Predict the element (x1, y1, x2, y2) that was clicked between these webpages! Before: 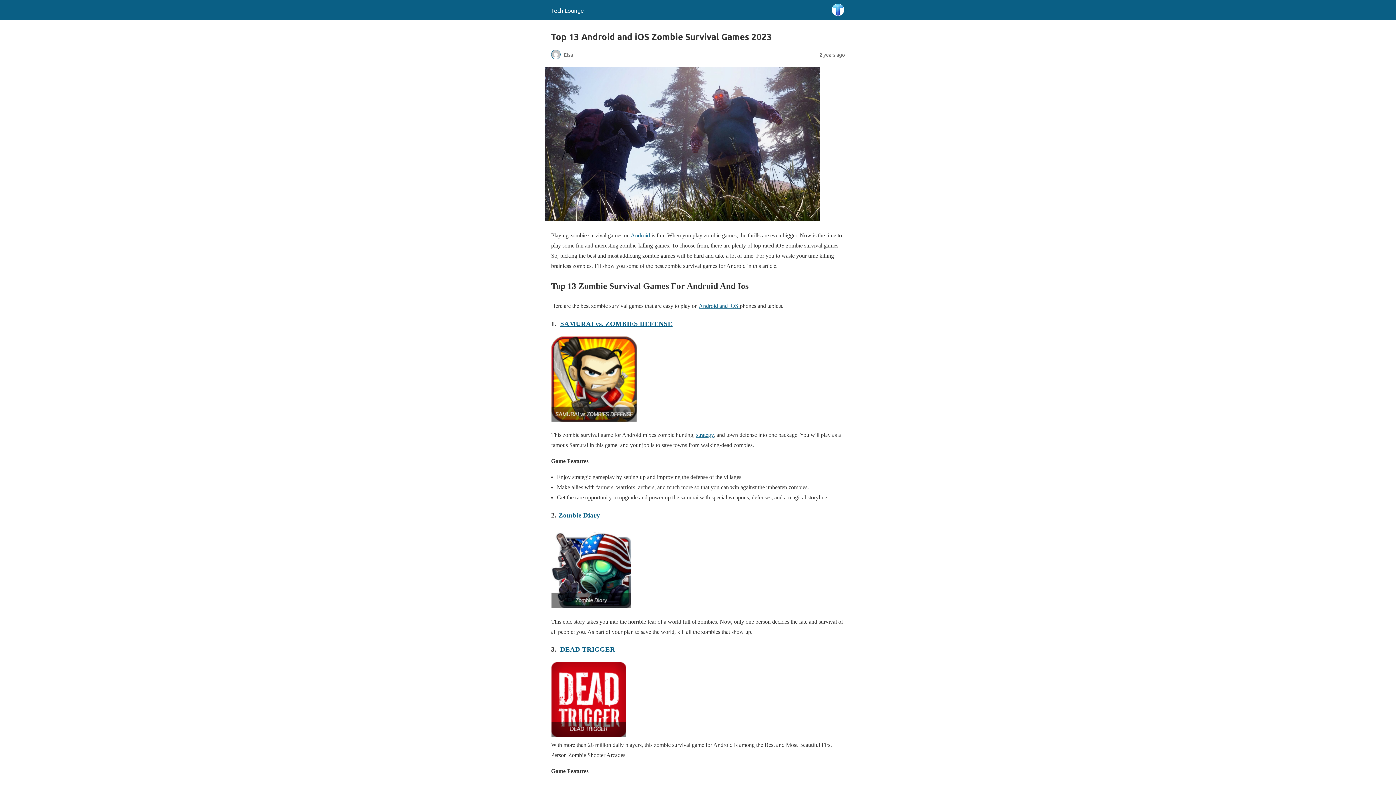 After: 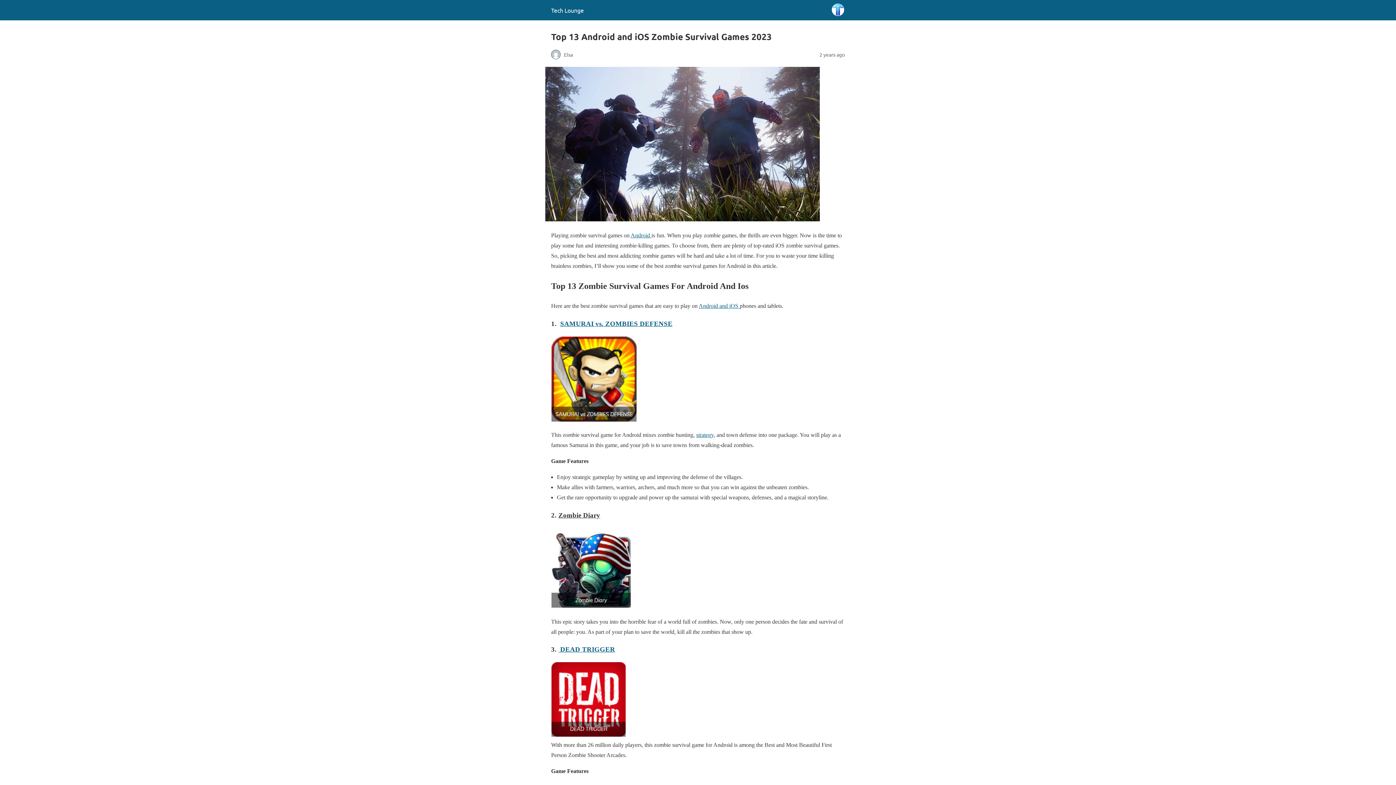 Action: bbox: (558, 511, 600, 519) label: Zombie Diary